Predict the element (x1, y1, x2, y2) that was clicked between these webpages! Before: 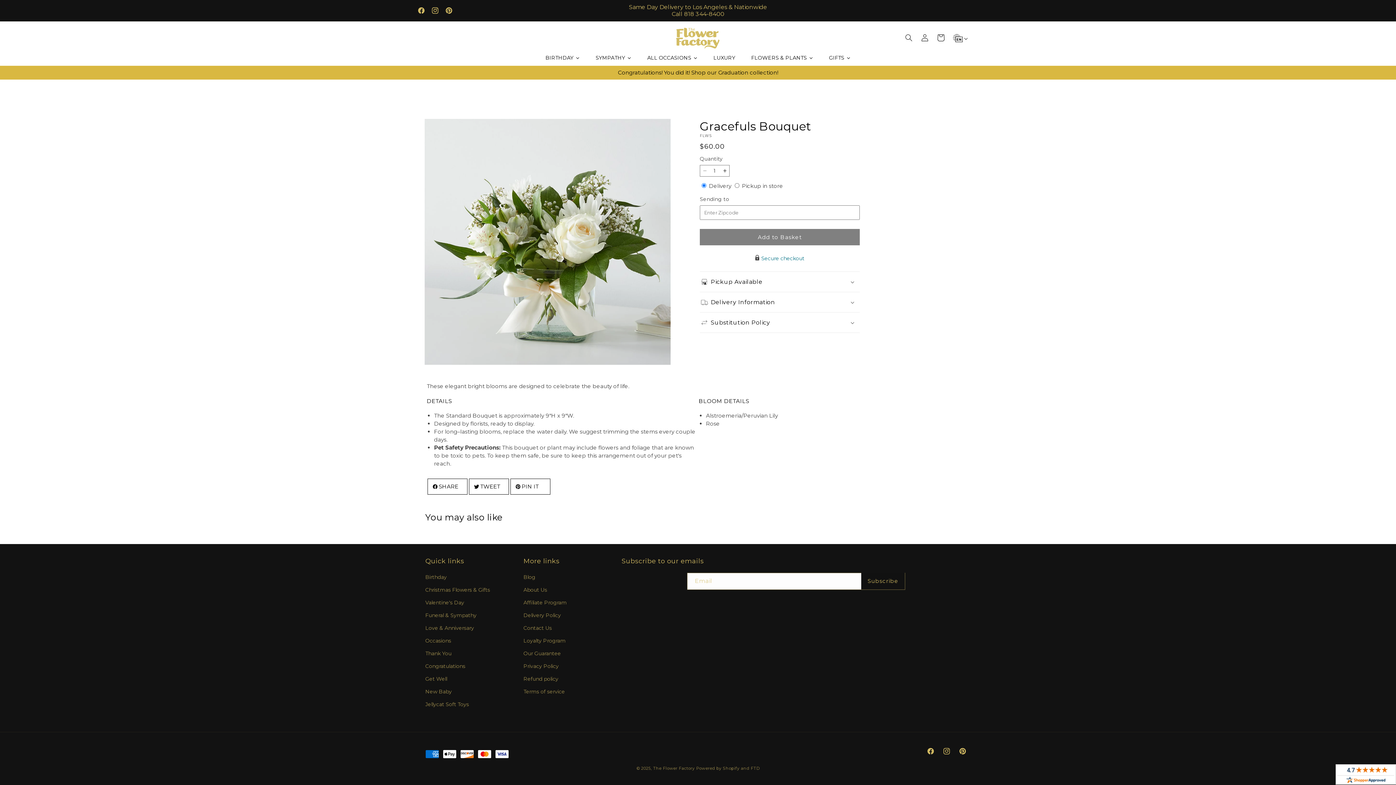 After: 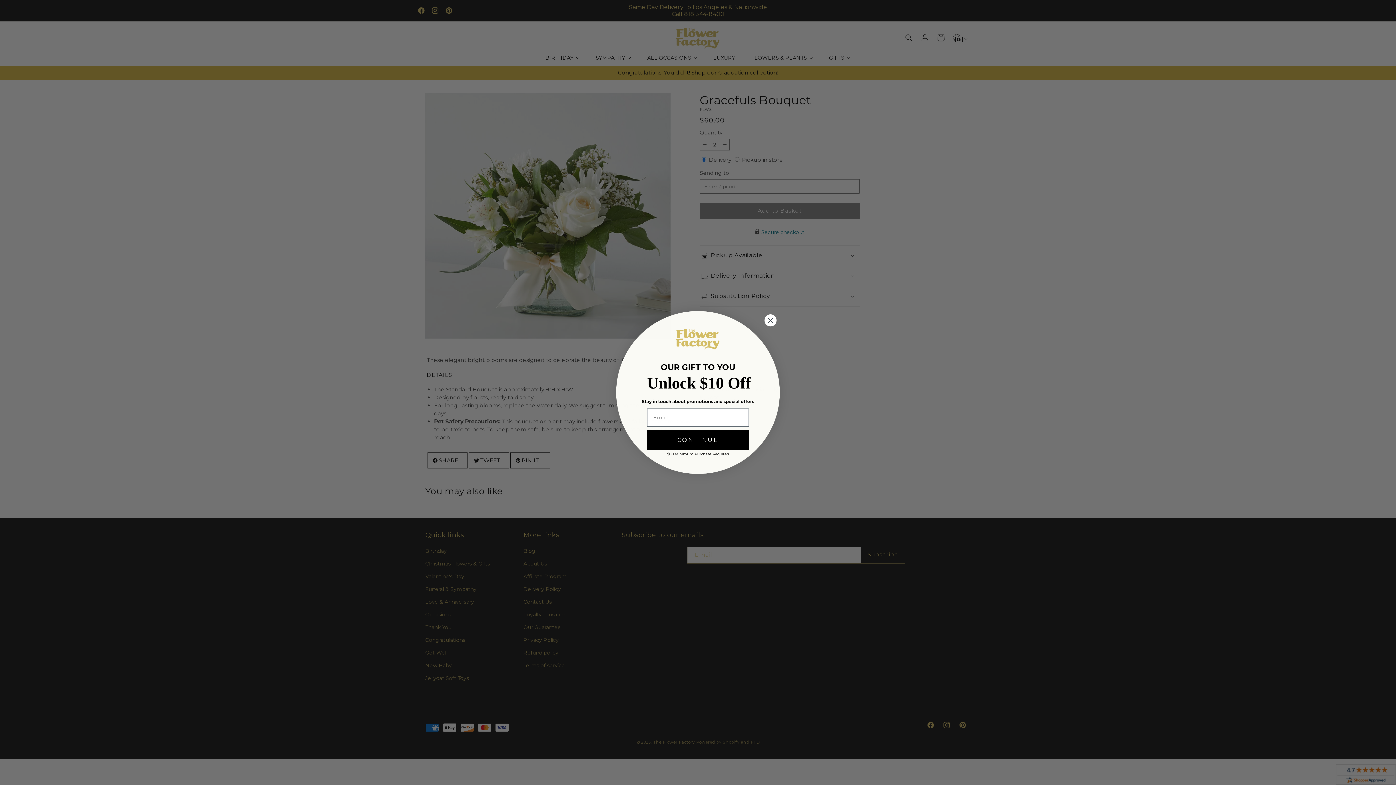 Action: bbox: (720, 165, 729, 176) label: Increase quantity for Gracefuls Bouquet